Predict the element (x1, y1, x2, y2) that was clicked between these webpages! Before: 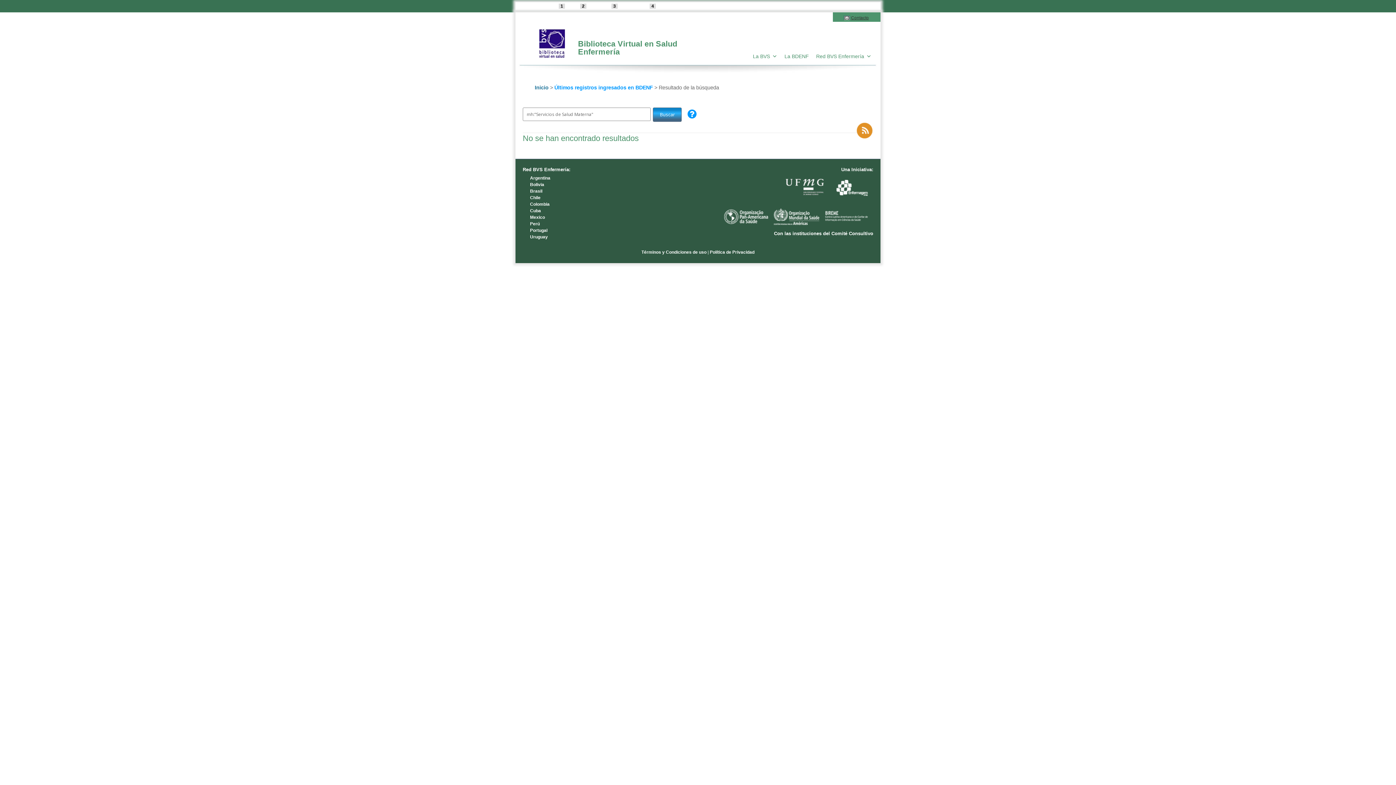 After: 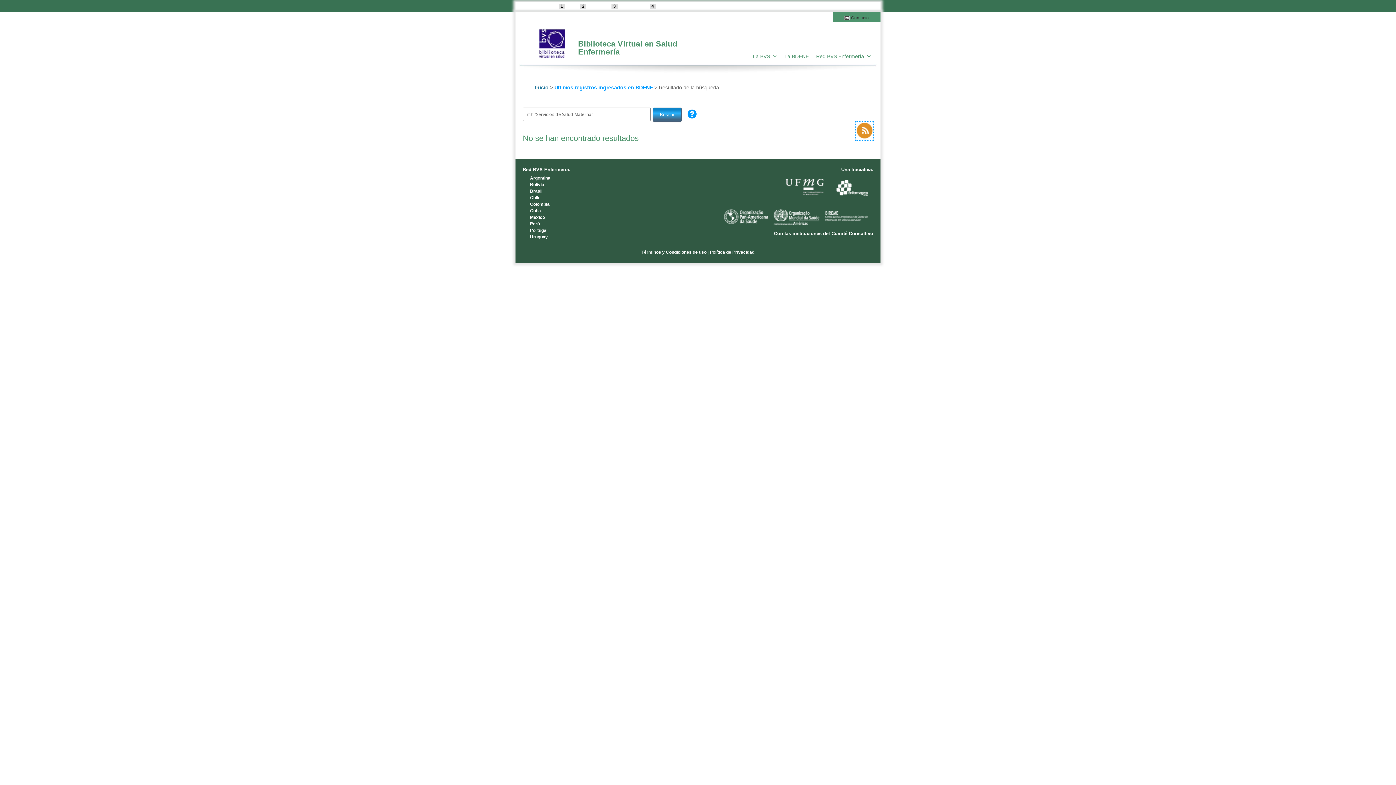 Action: bbox: (856, 134, 873, 140)